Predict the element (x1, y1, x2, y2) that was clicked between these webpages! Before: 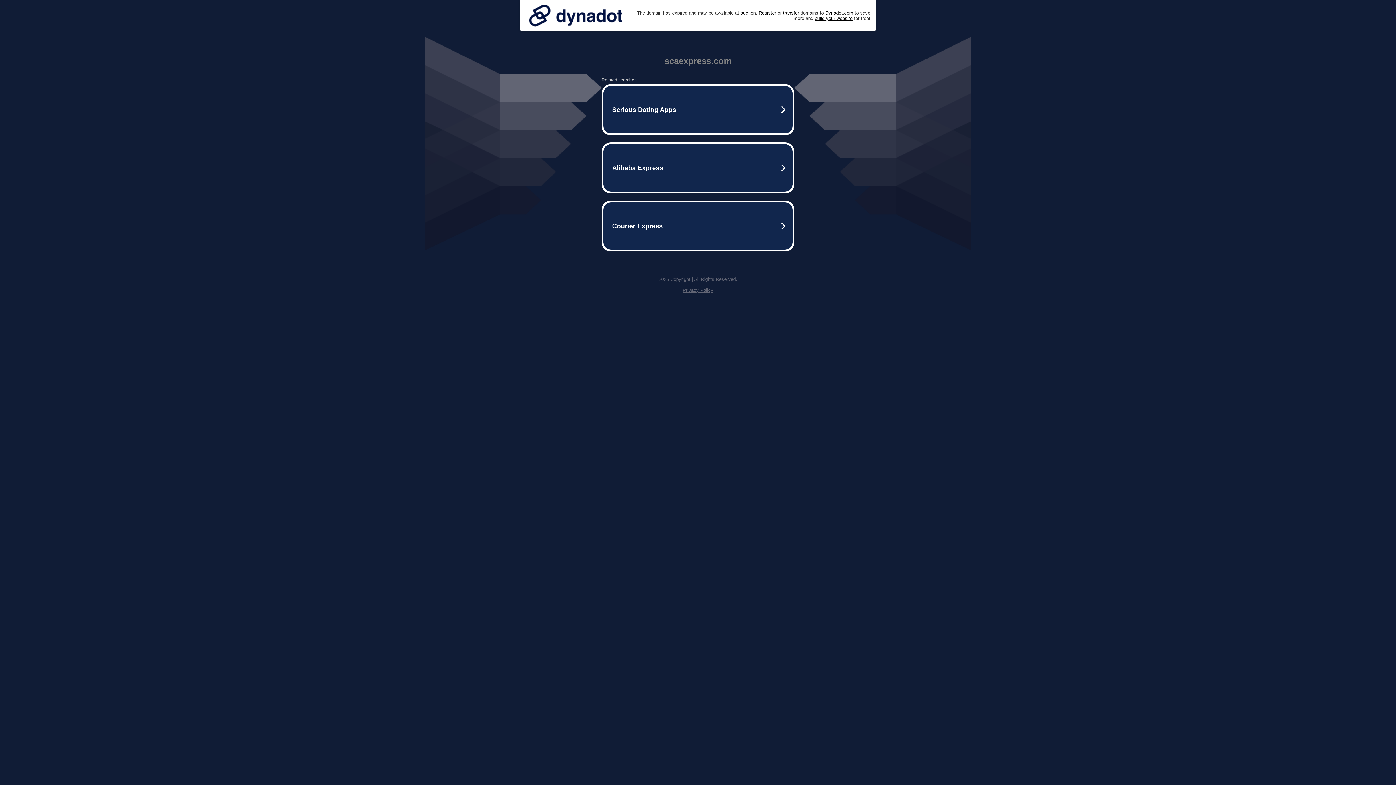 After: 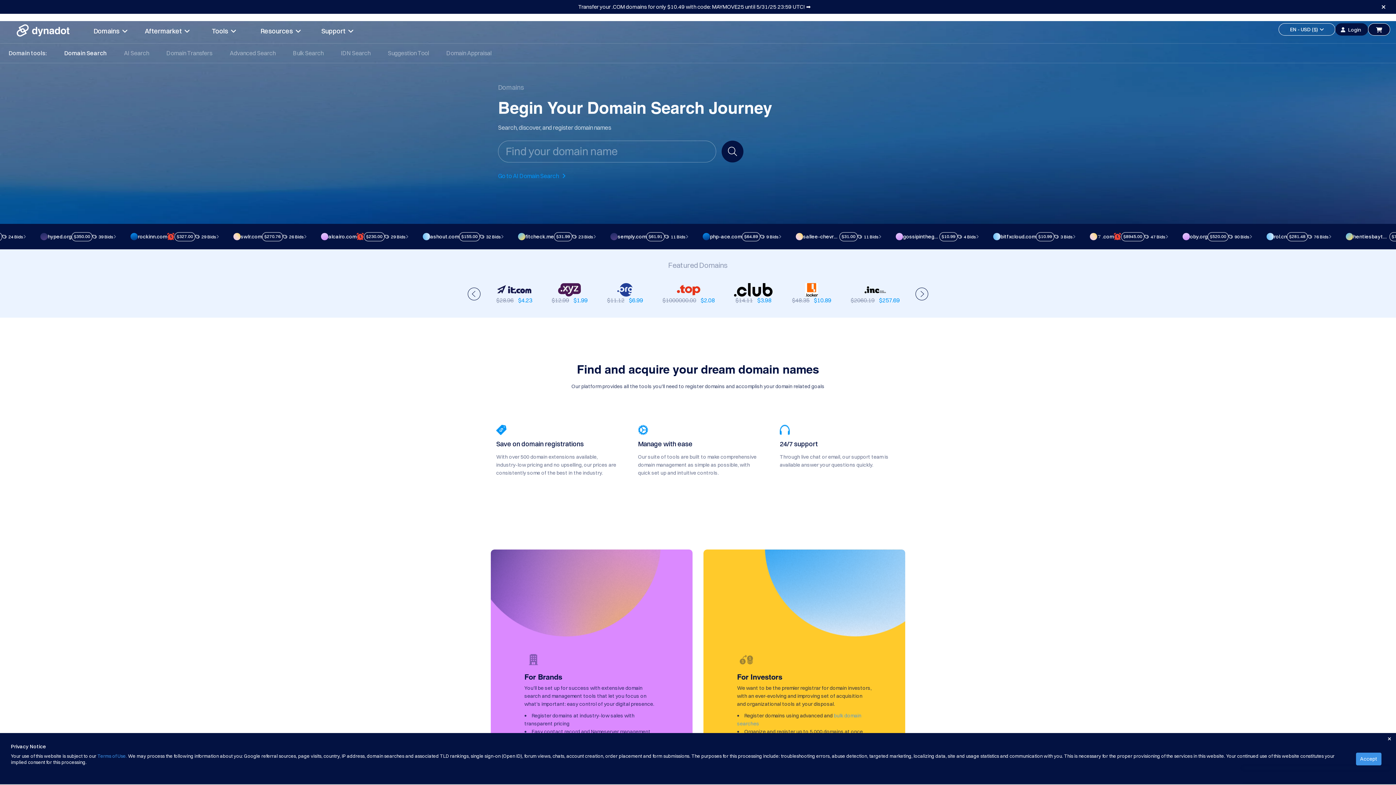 Action: label: Register bbox: (758, 10, 776, 15)